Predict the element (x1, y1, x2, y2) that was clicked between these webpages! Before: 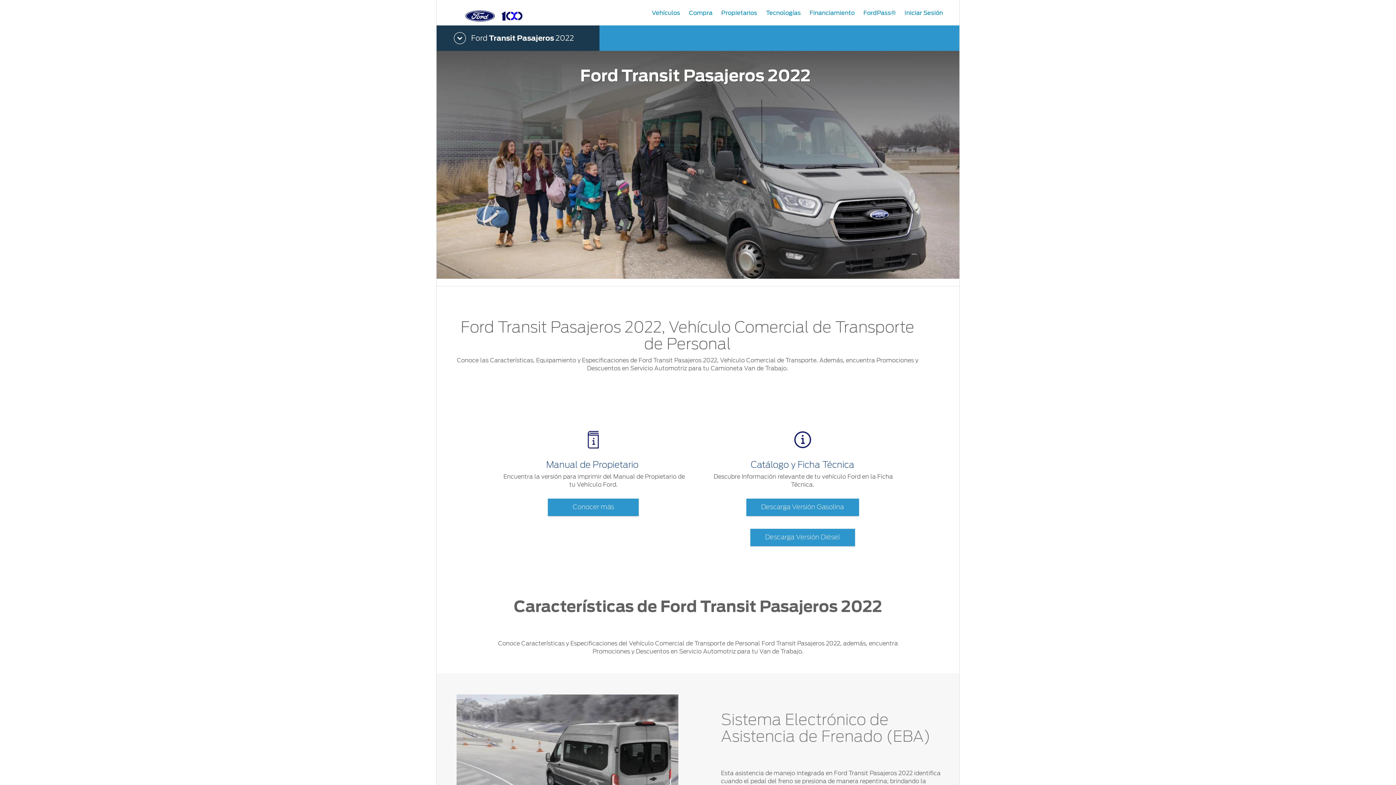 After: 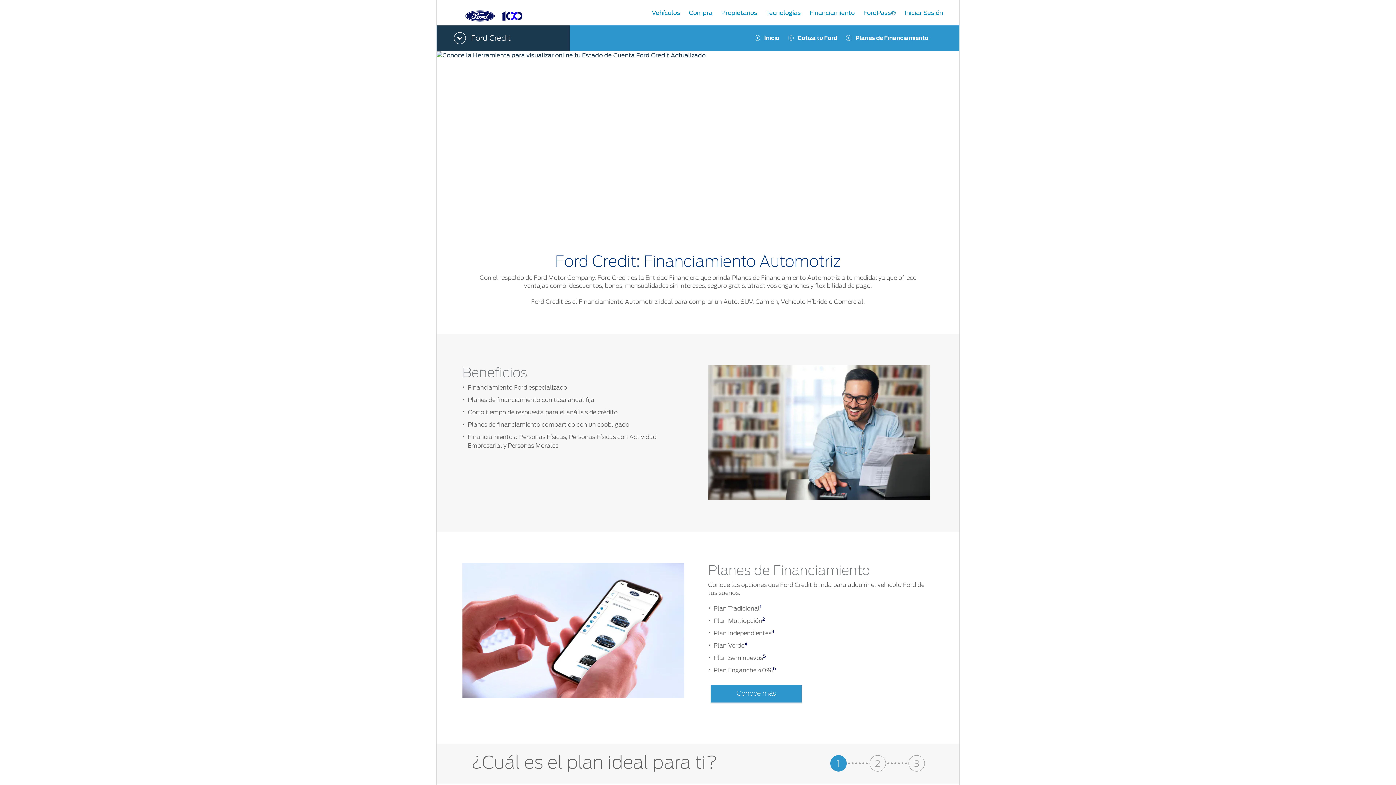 Action: label: Financiamiento bbox: (806, 8, 858, 15)